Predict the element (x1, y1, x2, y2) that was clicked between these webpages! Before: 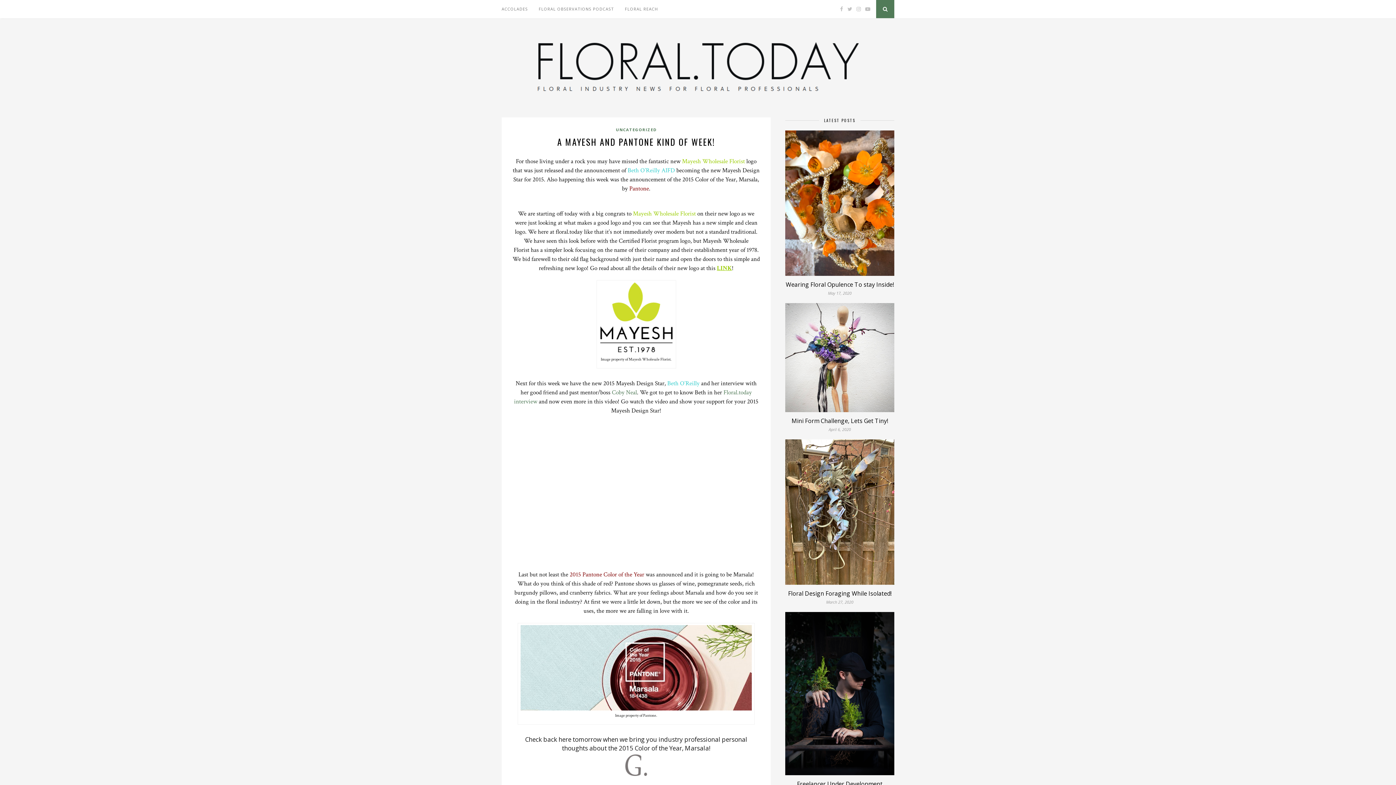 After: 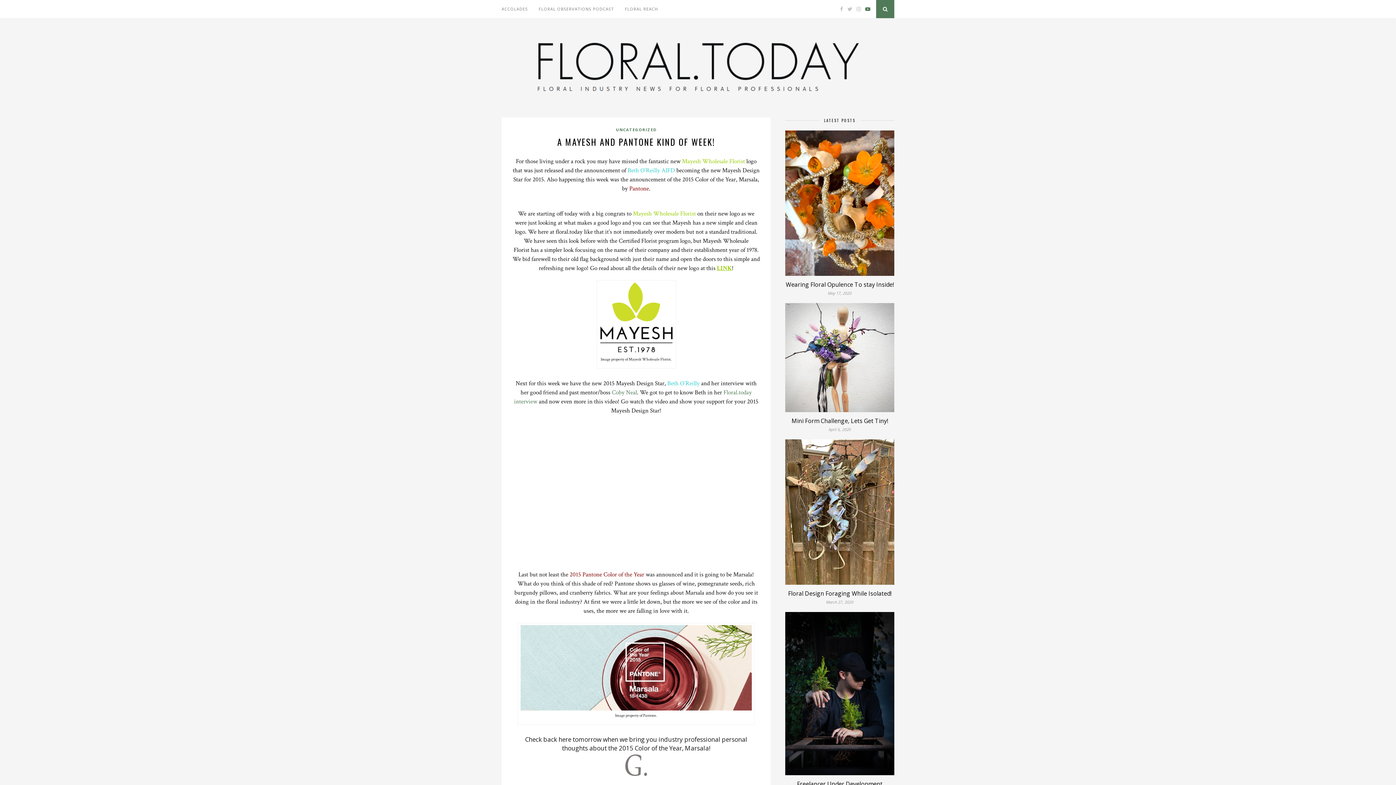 Action: bbox: (865, 5, 870, 12)